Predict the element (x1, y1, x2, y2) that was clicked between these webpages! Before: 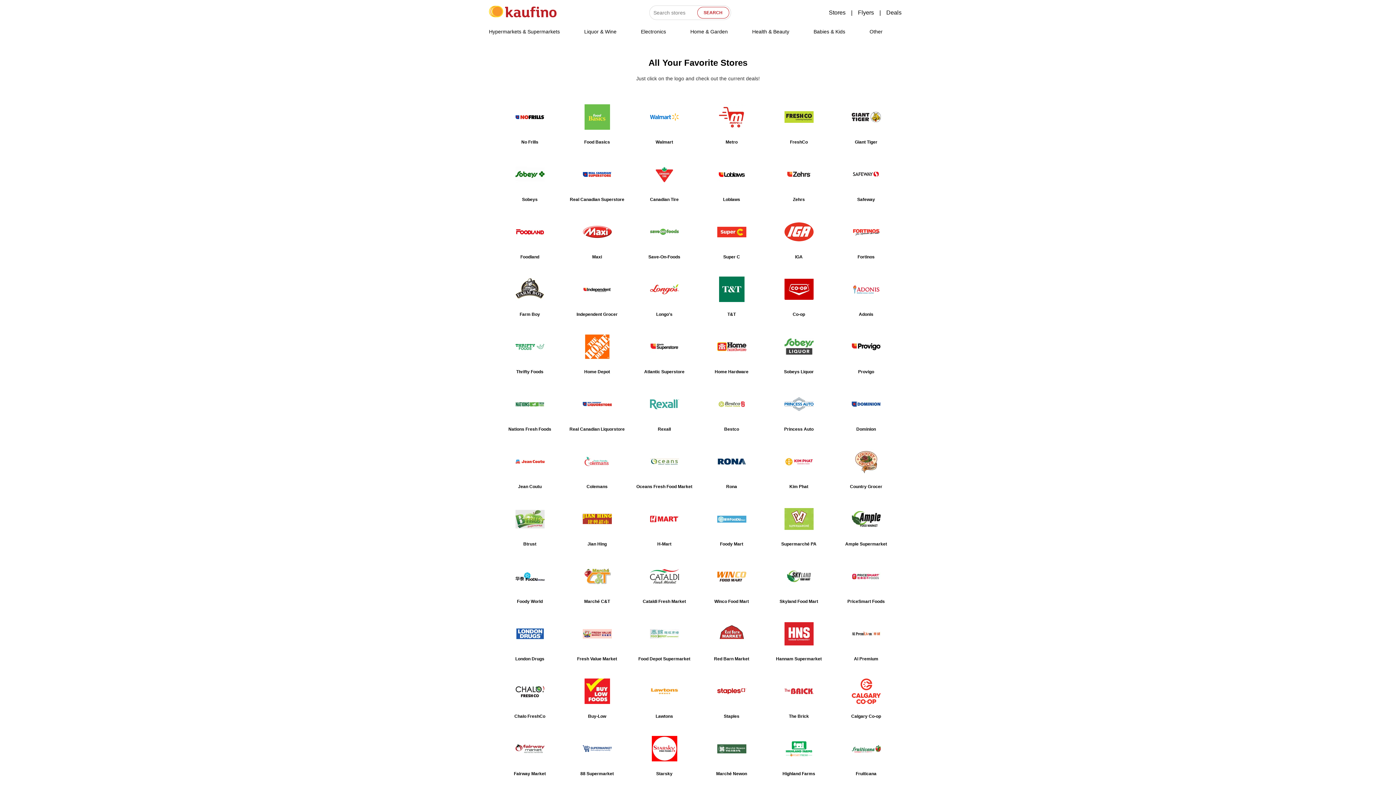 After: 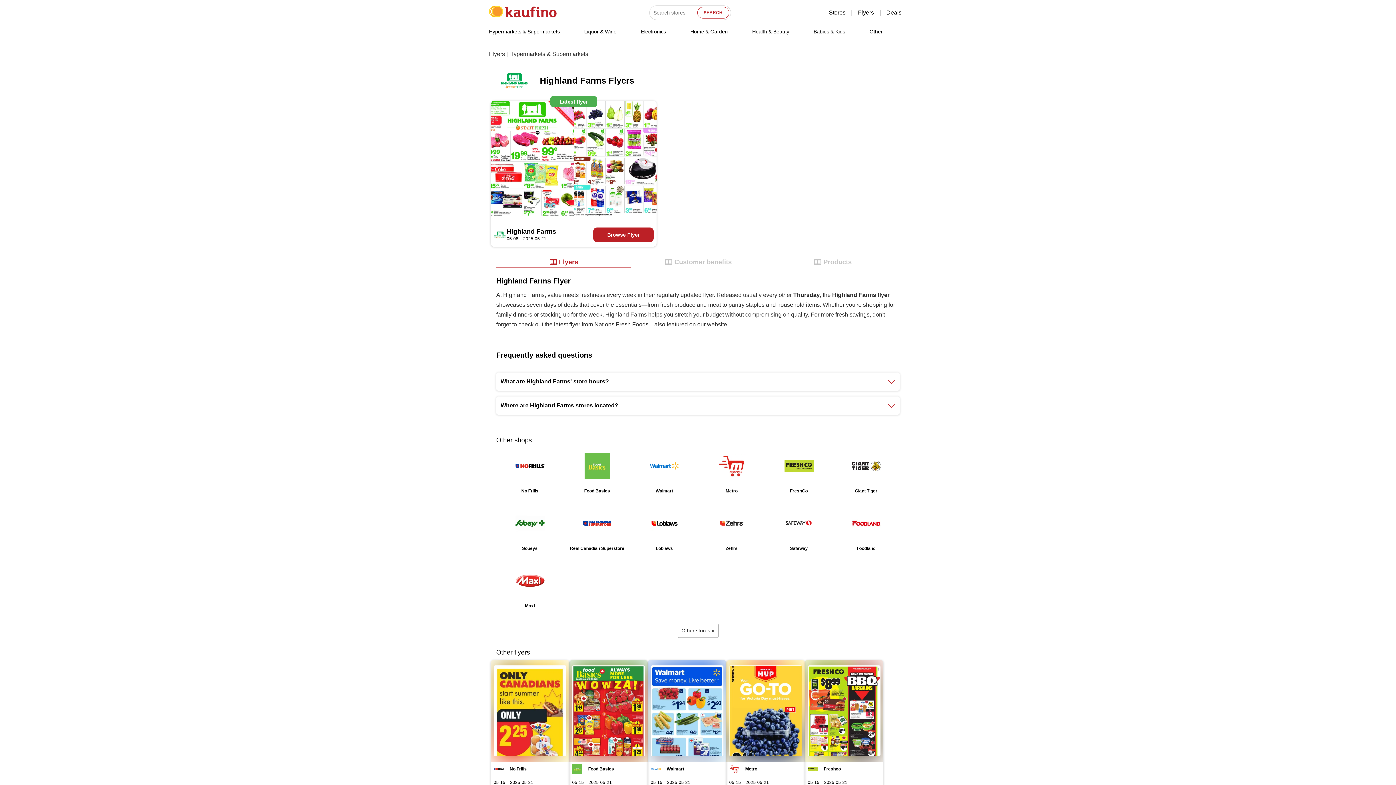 Action: label: Highland Farms bbox: (765, 730, 832, 777)